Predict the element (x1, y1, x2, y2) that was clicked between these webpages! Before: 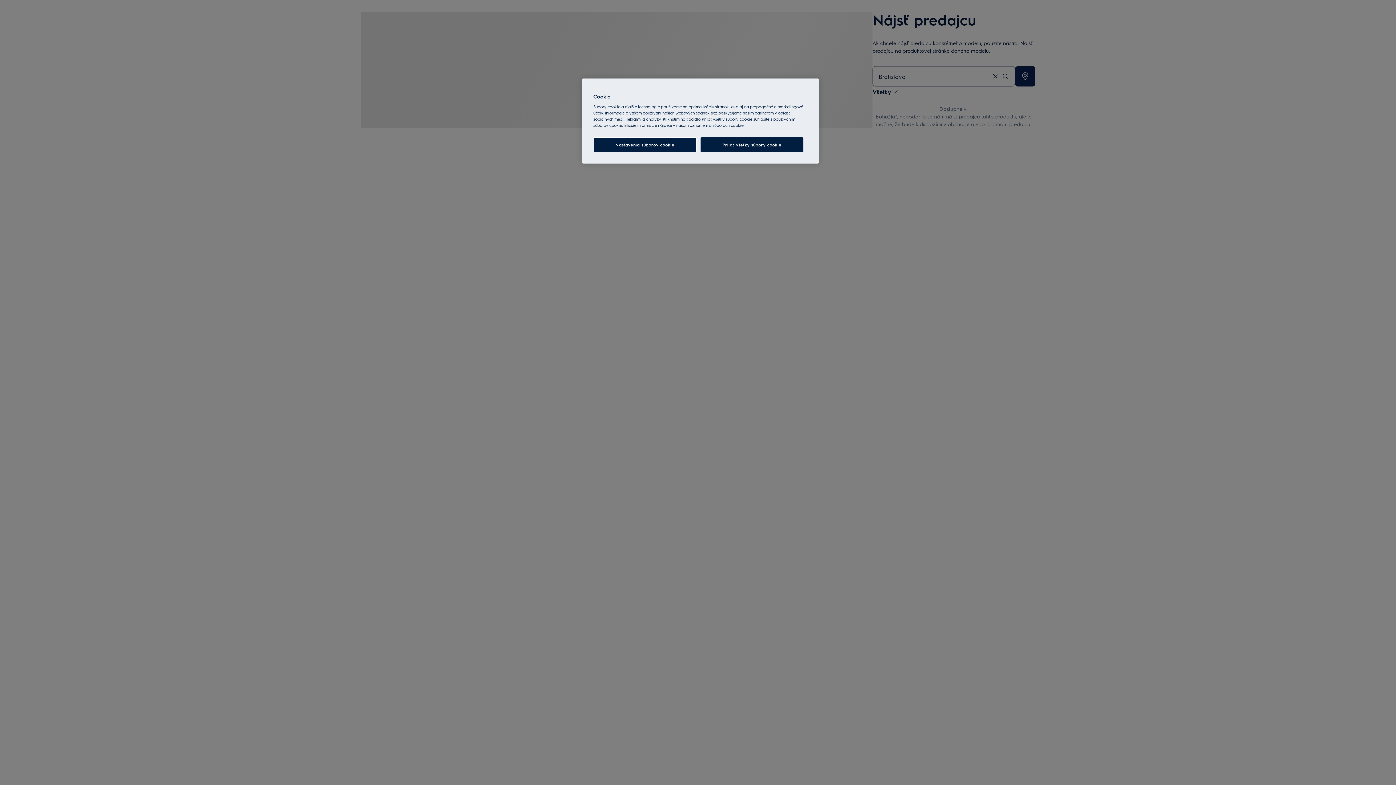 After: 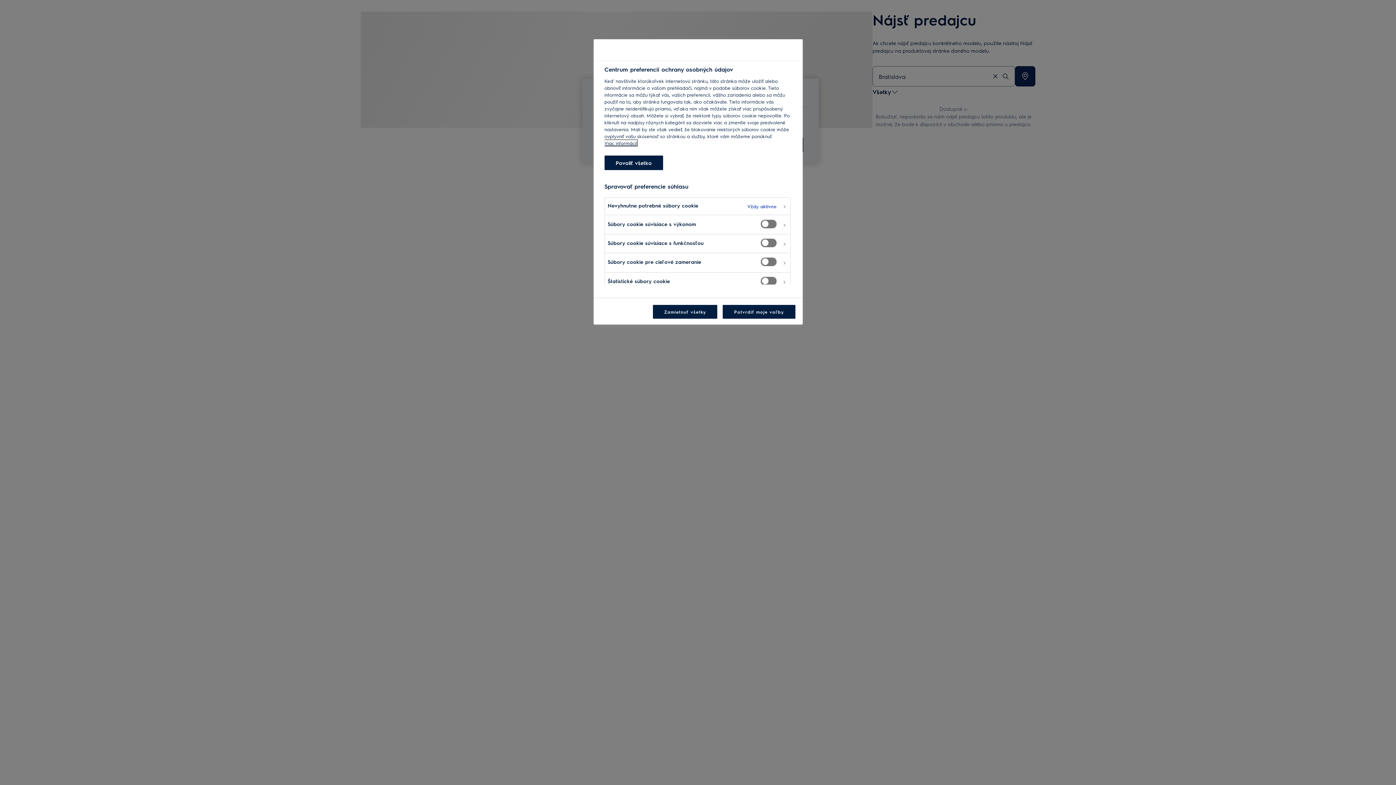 Action: bbox: (593, 137, 696, 152) label: Nastavenia súborov cookie